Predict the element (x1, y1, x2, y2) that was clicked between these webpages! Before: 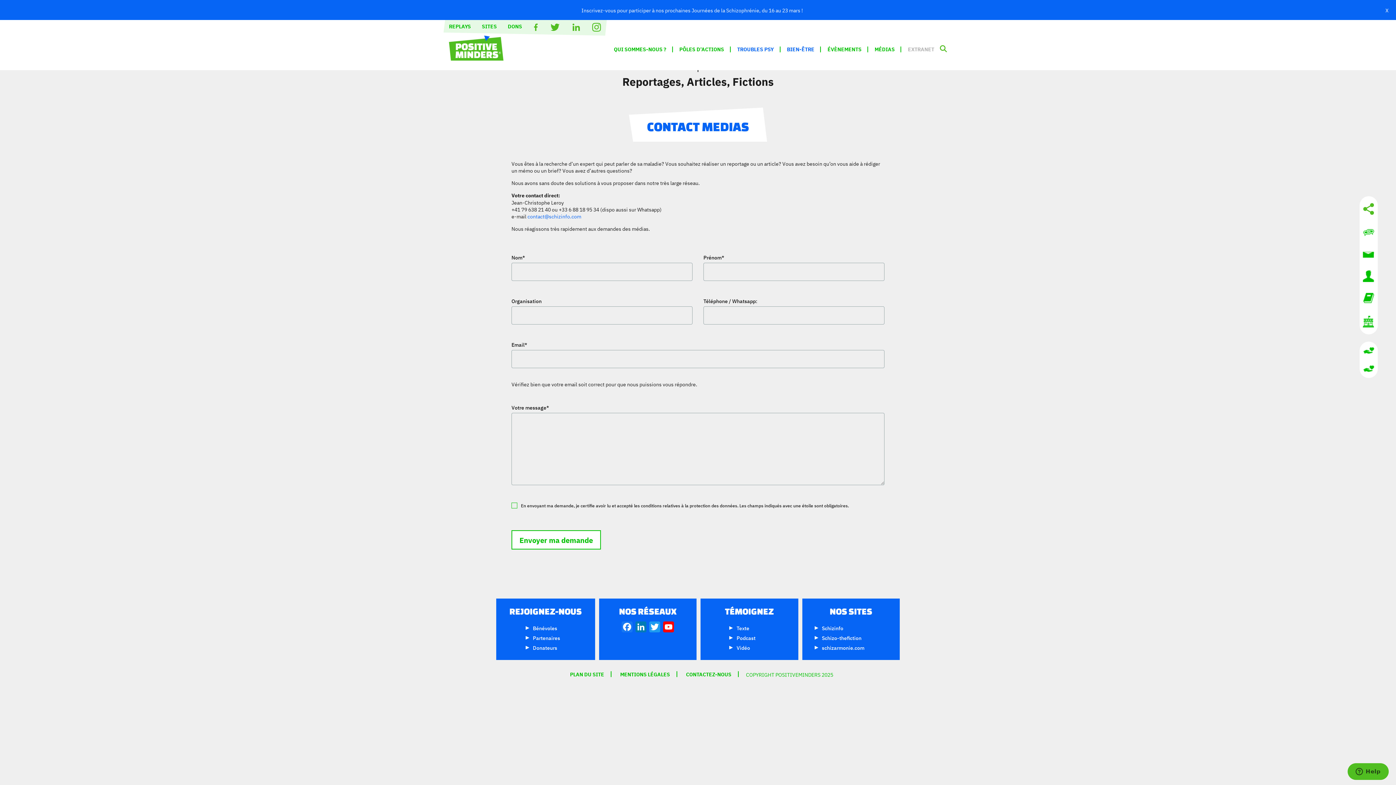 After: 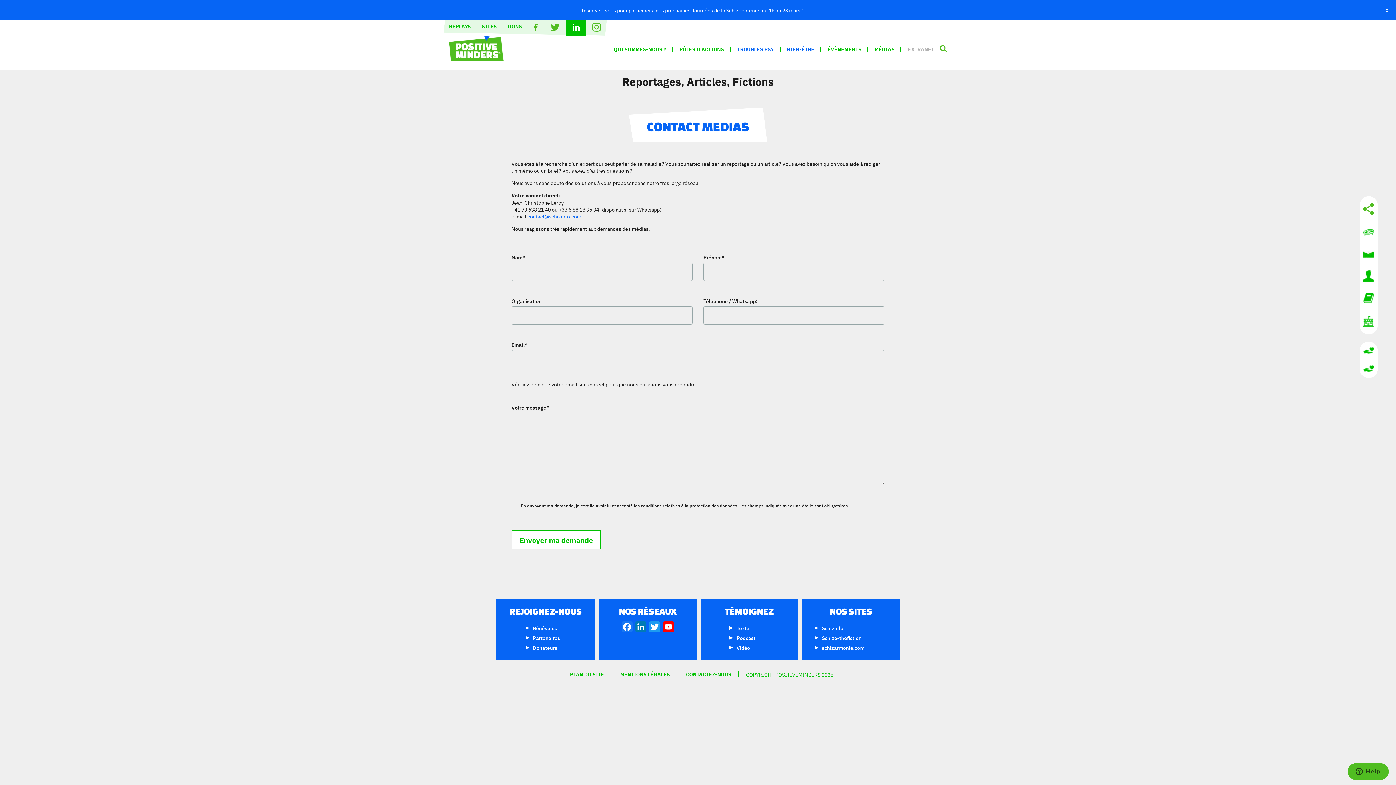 Action: bbox: (572, 23, 580, 30)